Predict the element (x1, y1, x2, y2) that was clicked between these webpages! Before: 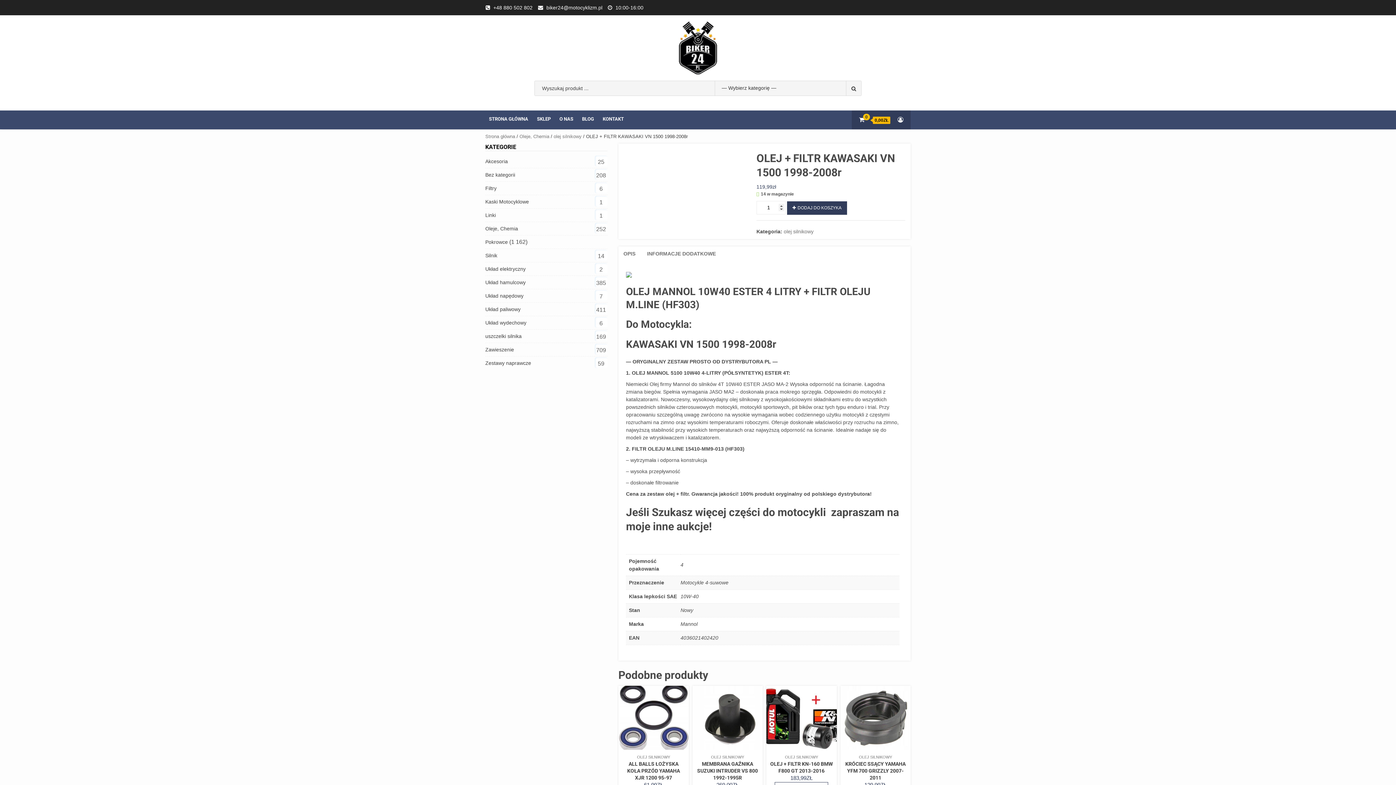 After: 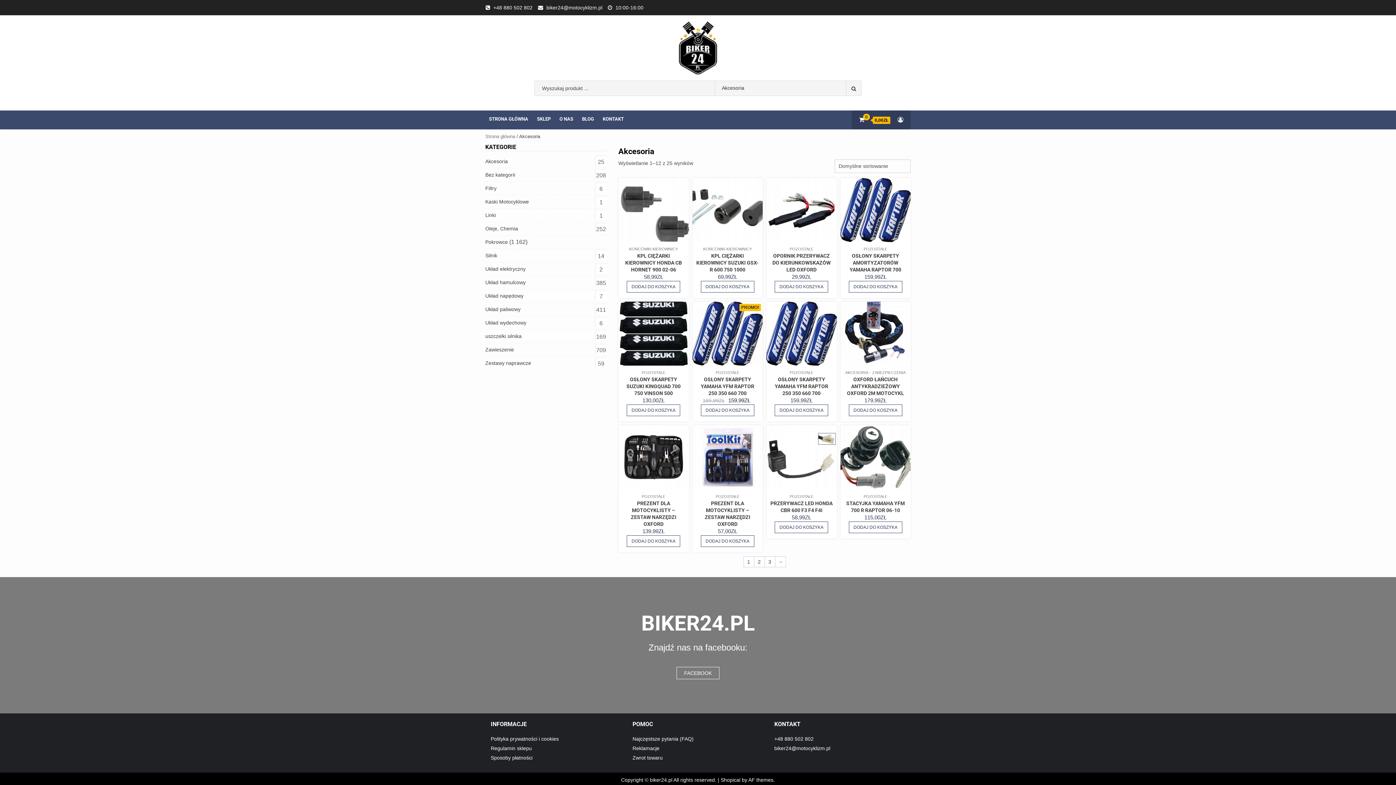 Action: bbox: (485, 155, 508, 167) label: Akcesoria